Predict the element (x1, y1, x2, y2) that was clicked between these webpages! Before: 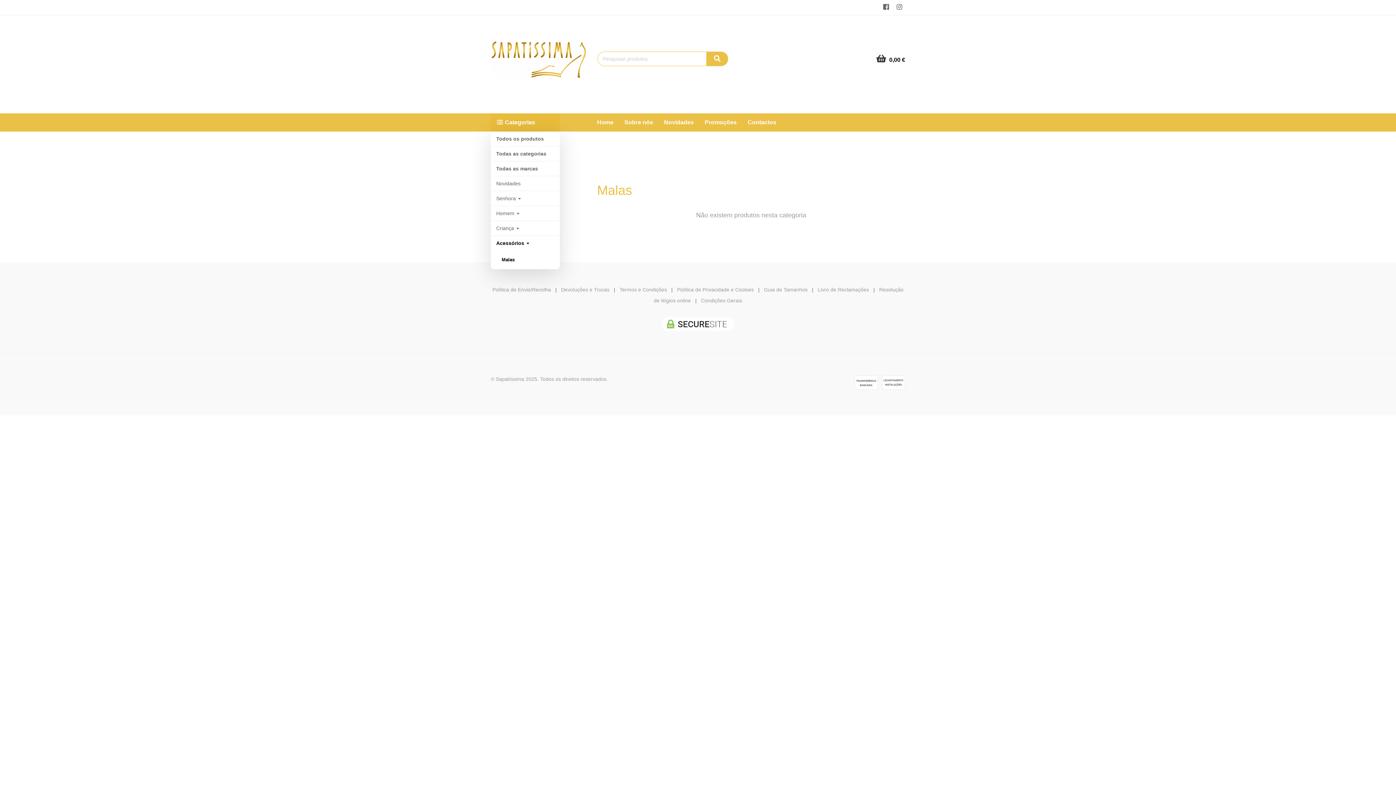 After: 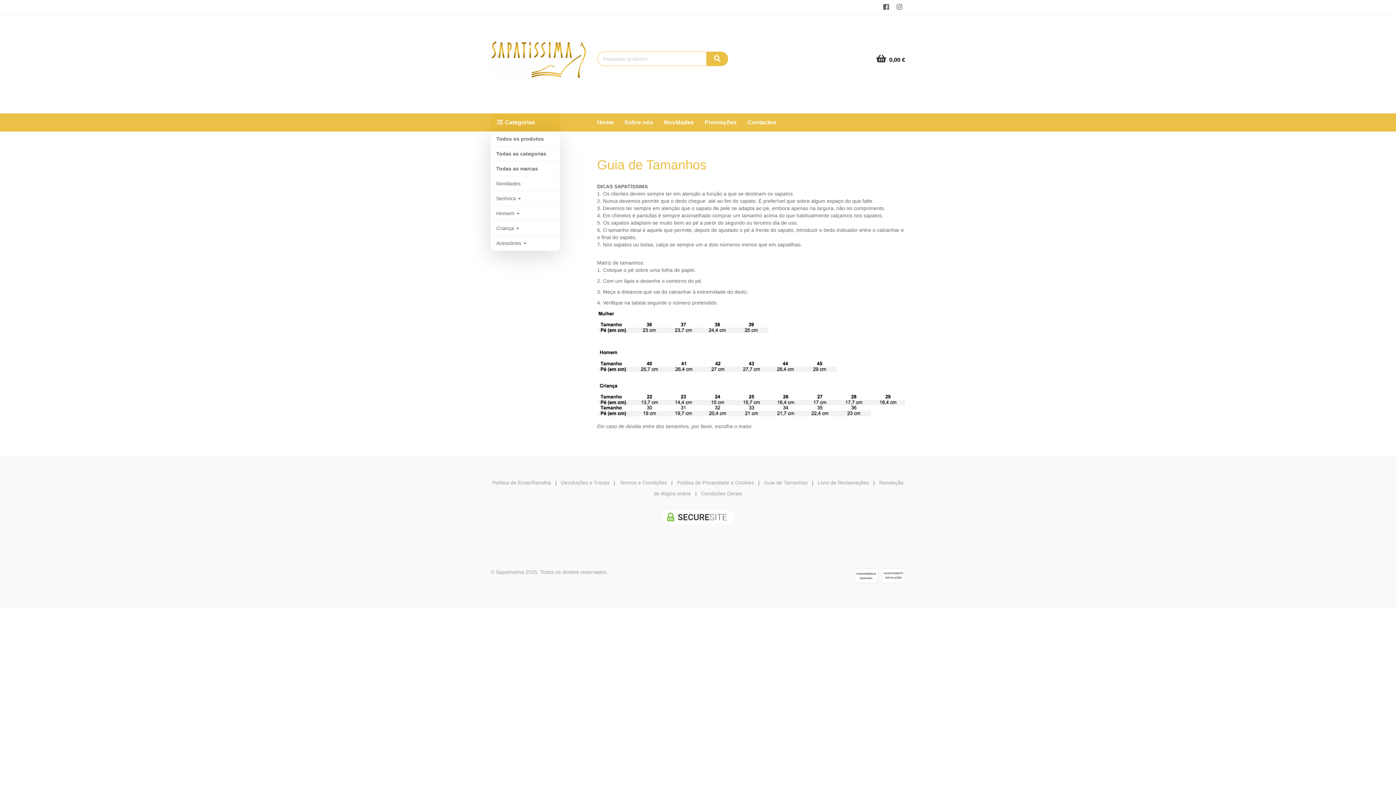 Action: label: Guia de Tamanhos bbox: (764, 286, 807, 292)